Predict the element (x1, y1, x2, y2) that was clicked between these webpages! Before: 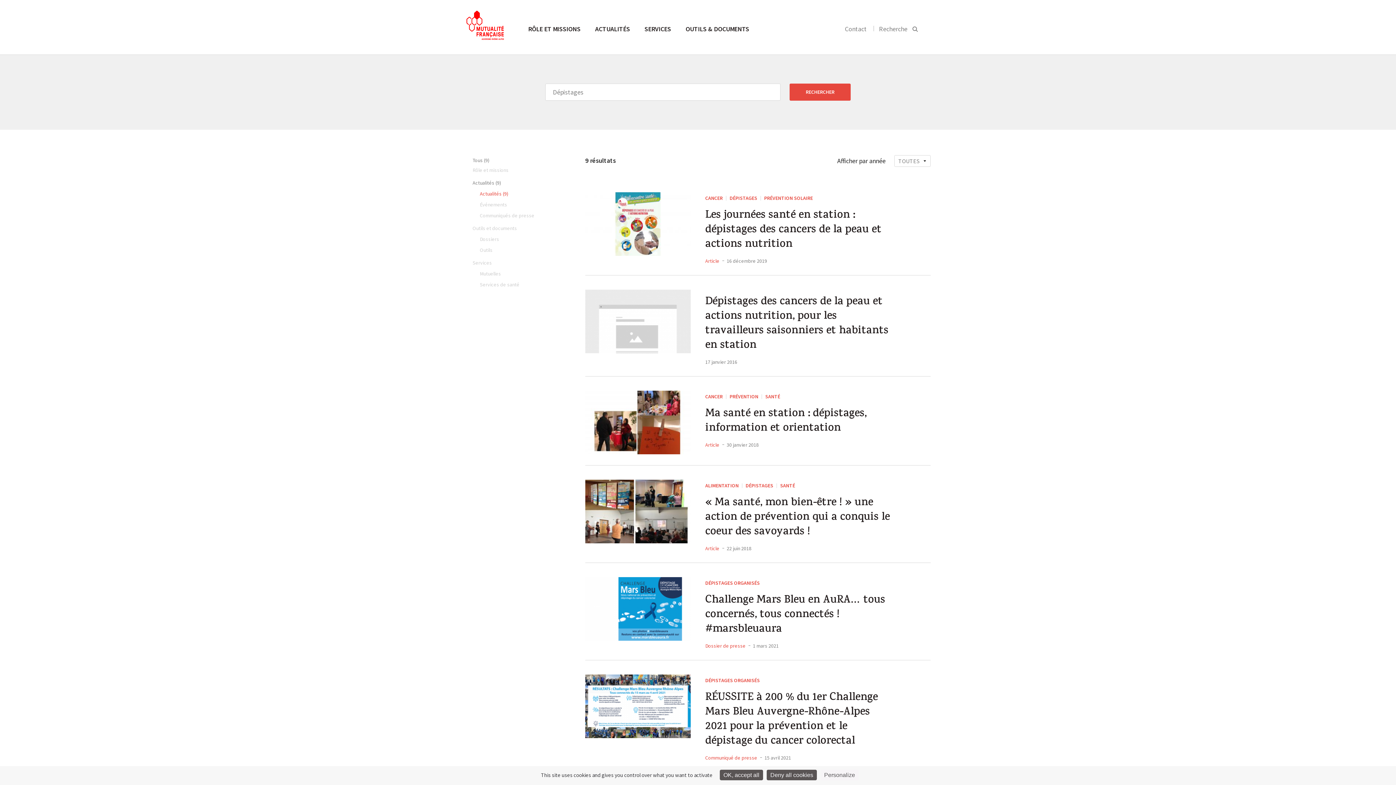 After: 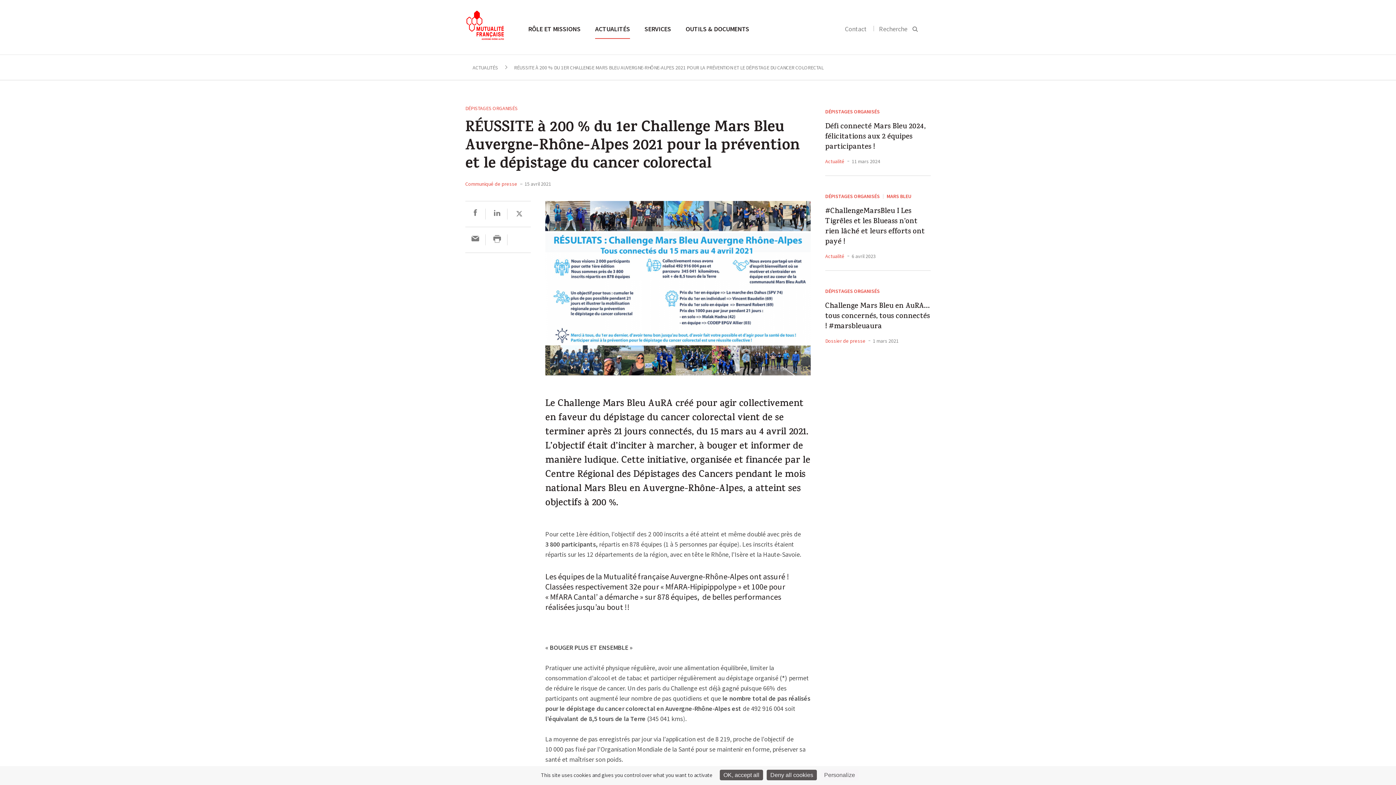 Action: label: RÉUSSITE à 200 % du 1er Challenge Mars Bleu Auvergne-Rhône-Alpes 2021 pour la prévention et le dépistage du cancer colorectal bbox: (705, 691, 891, 749)